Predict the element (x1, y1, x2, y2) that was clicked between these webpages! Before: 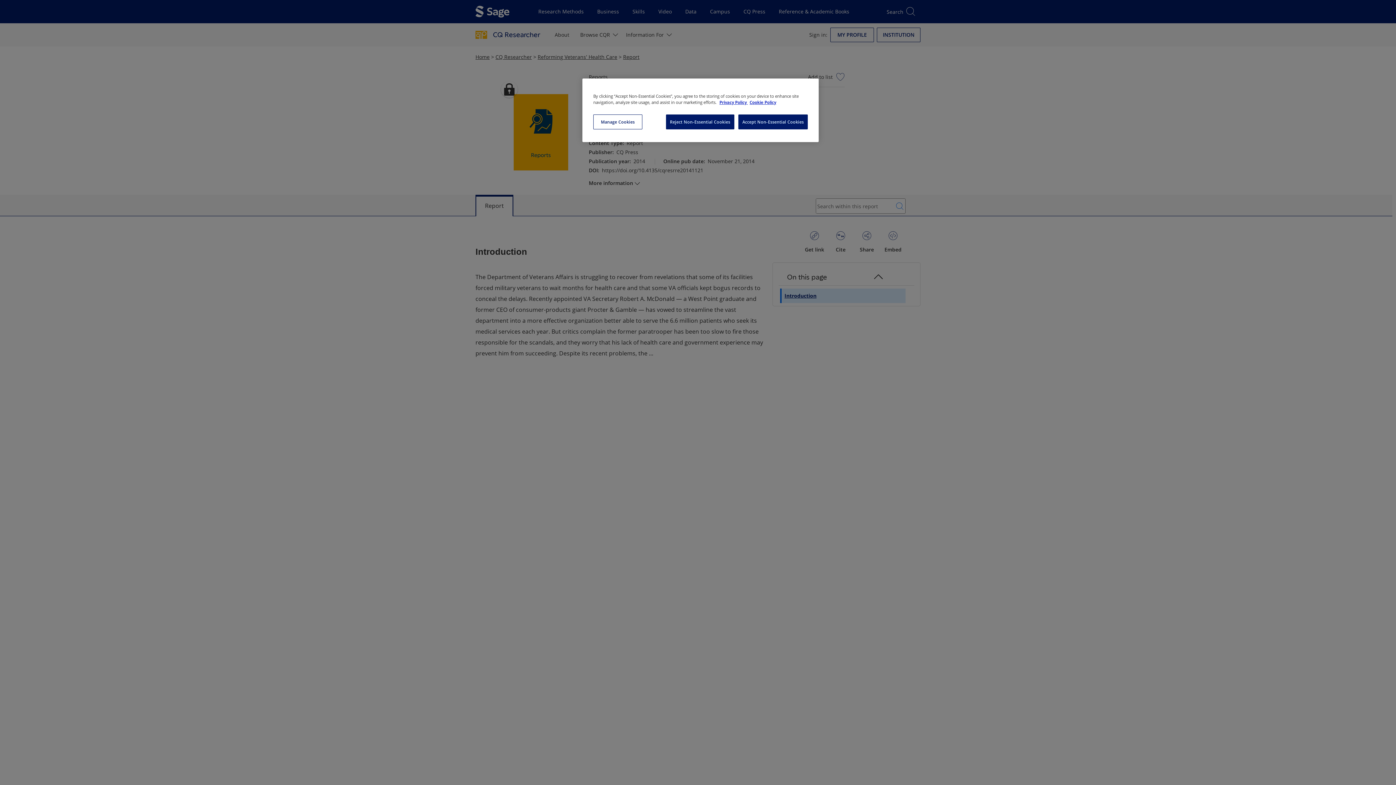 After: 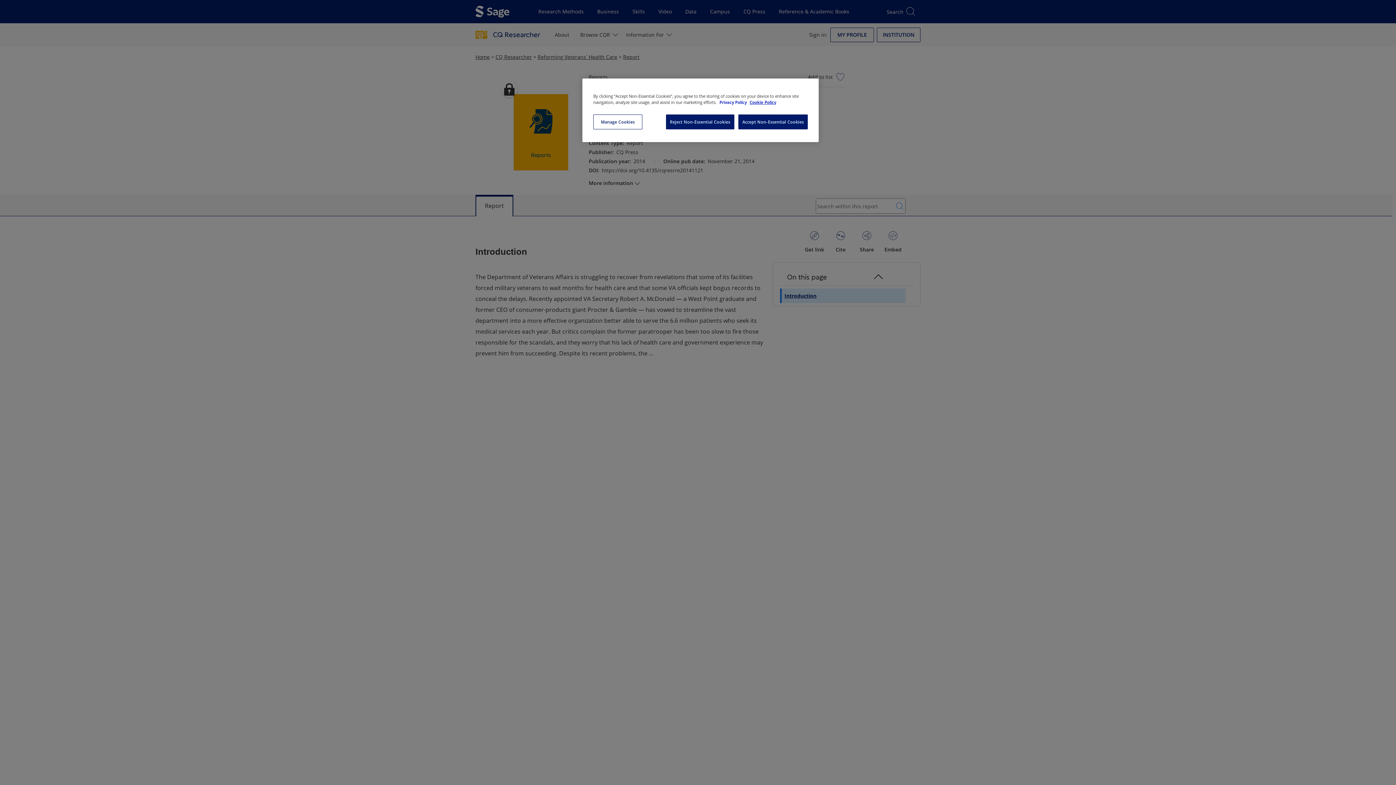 Action: bbox: (712, 100, 740, 104) label: More information about your privacy, opens in a new tab